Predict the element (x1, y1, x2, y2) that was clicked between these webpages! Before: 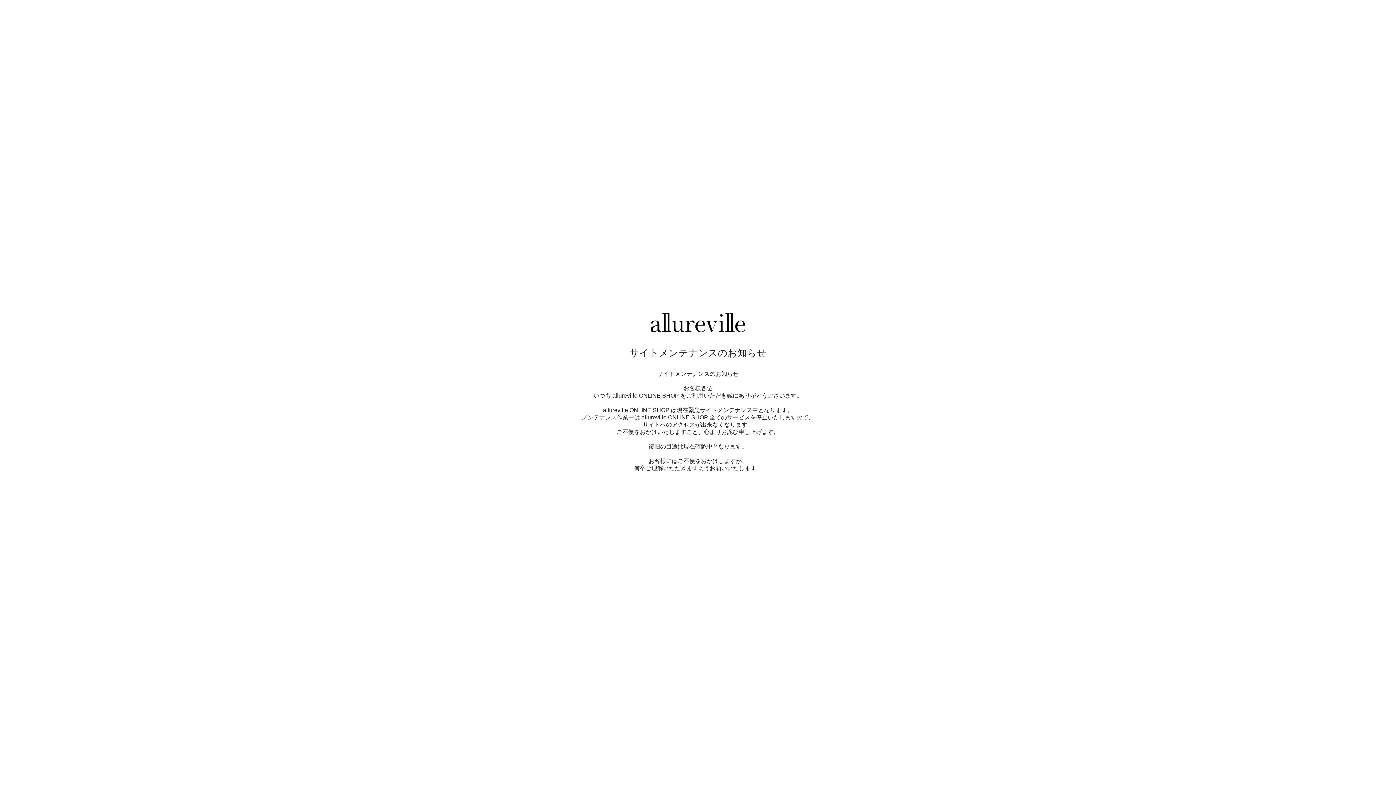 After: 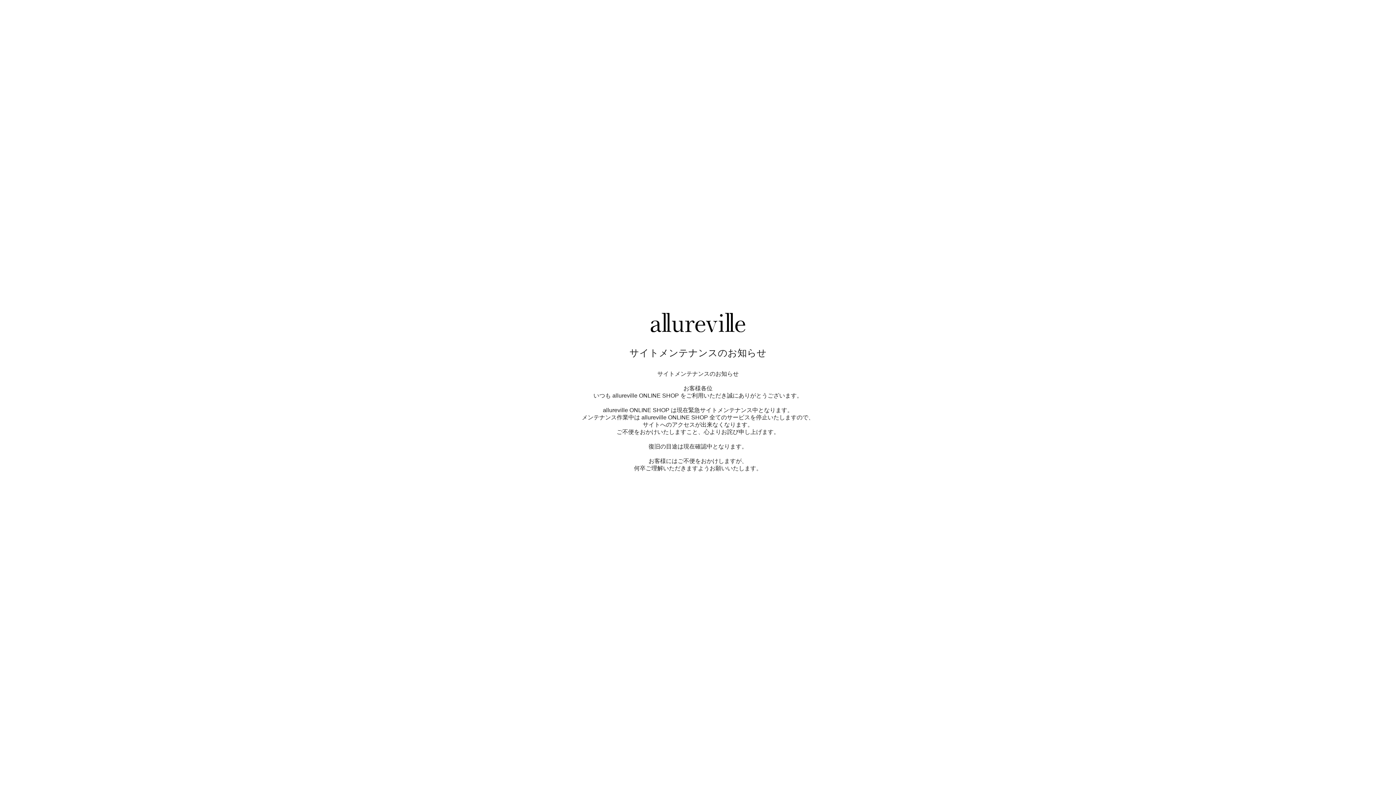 Action: bbox: (650, 327, 745, 333)